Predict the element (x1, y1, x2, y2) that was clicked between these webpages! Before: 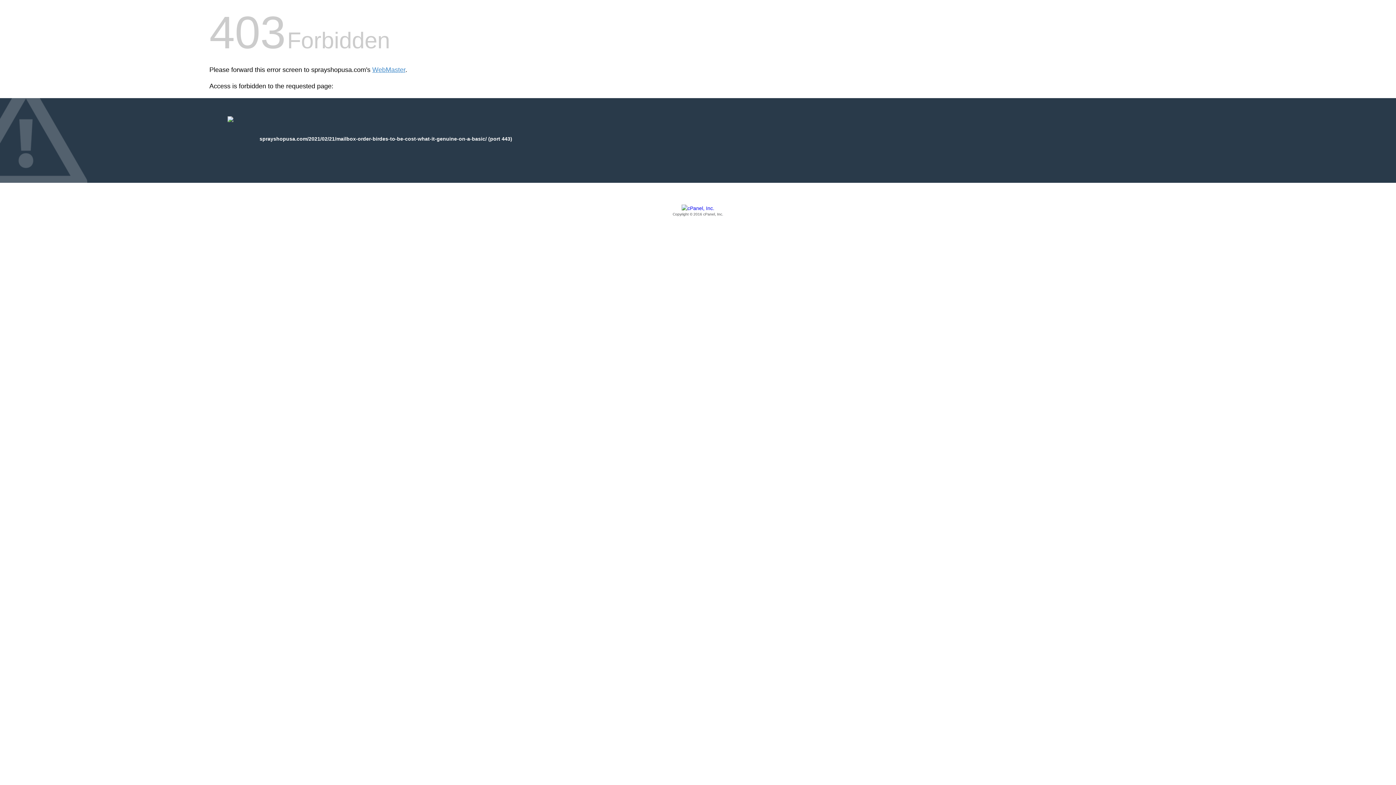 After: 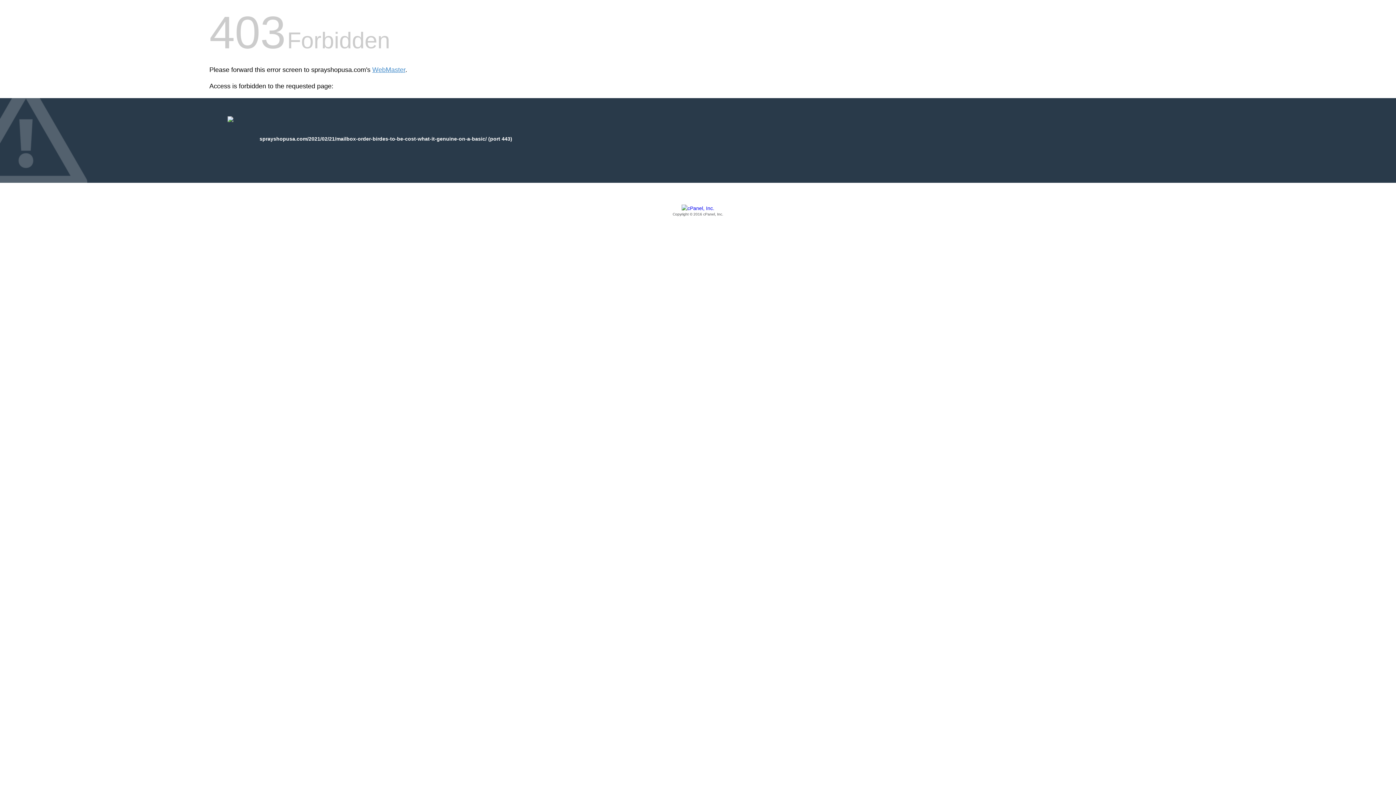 Action: label: Copyright © 2016 cPanel, Inc. bbox: (209, 205, 1186, 217)